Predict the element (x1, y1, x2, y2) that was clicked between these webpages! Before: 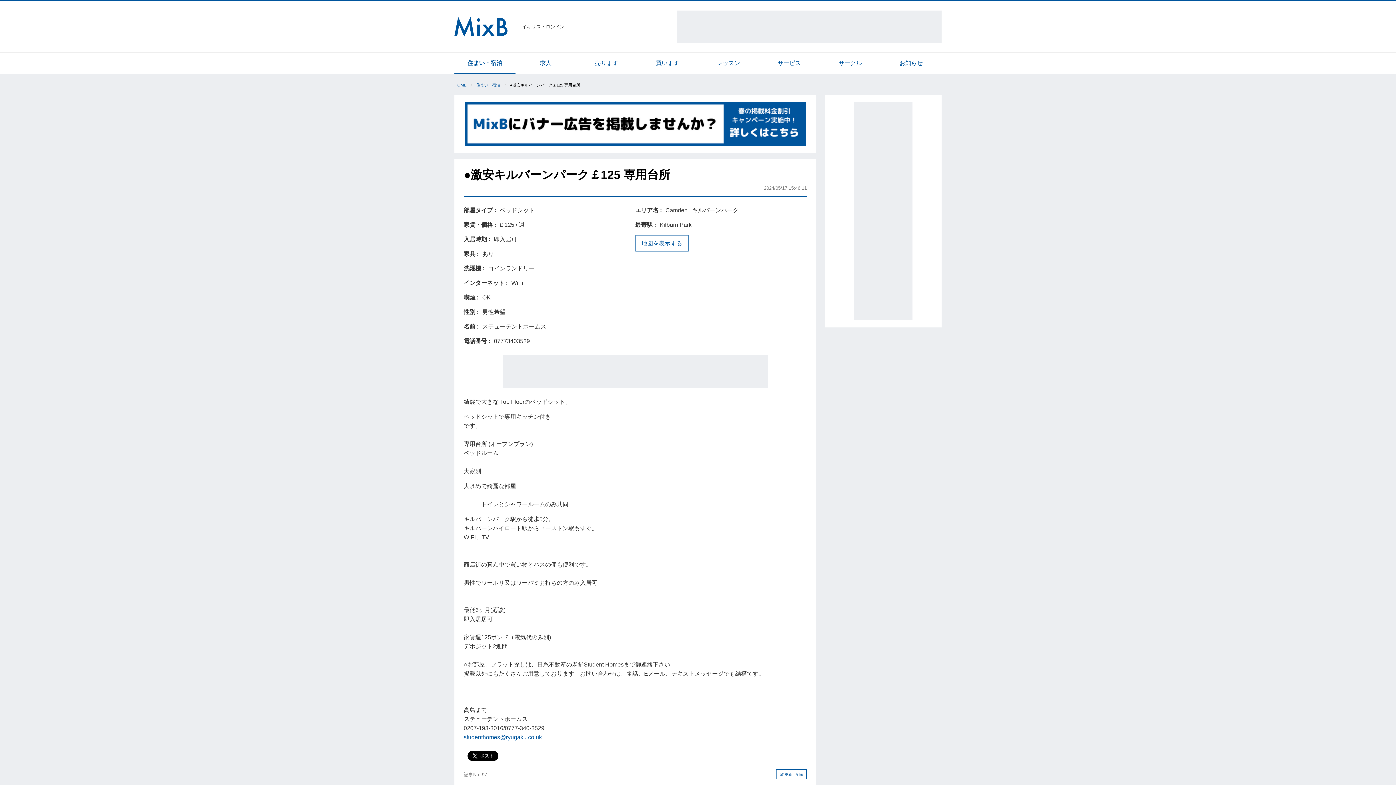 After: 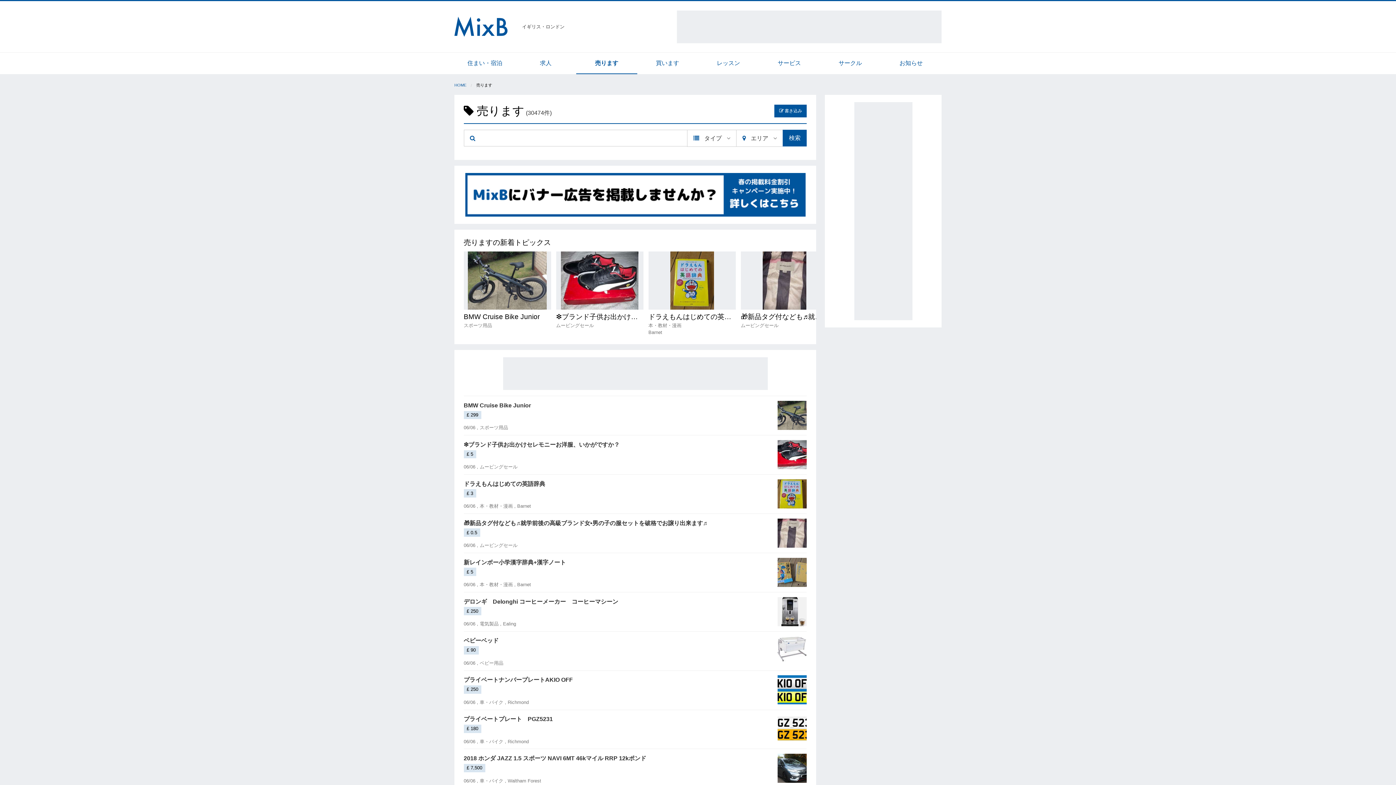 Action: label: 売ります bbox: (576, 52, 637, 73)